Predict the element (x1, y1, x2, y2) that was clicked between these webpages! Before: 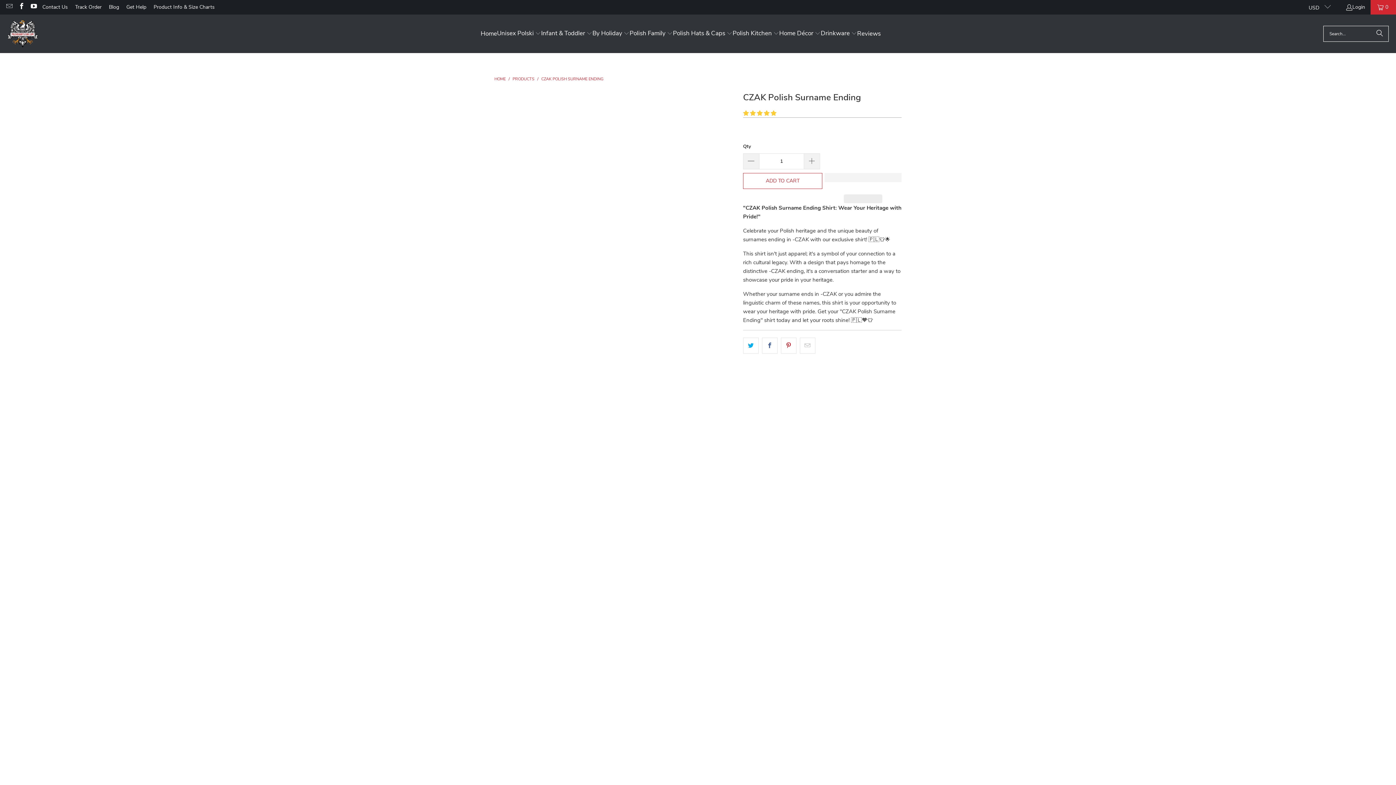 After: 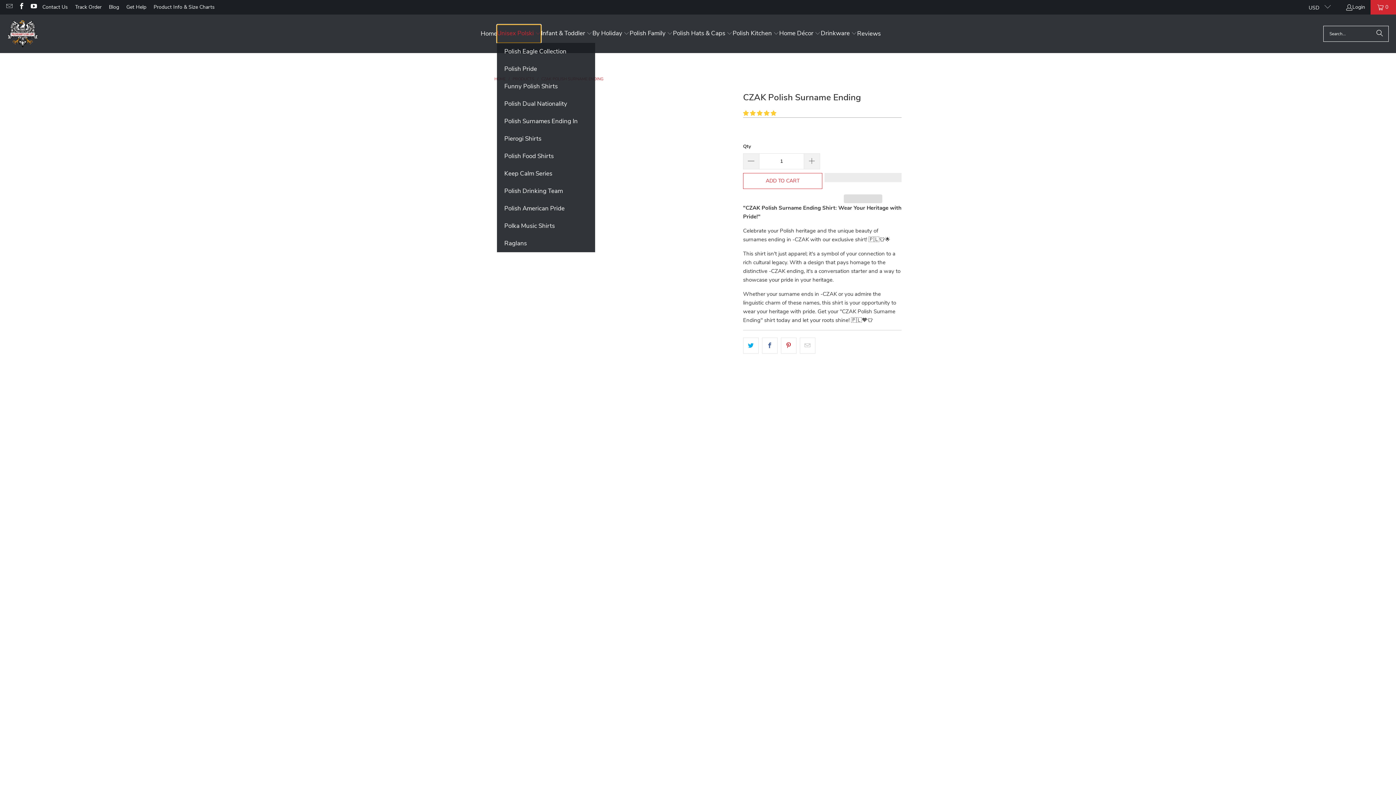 Action: label: Unisex Polski  bbox: (497, 24, 541, 42)